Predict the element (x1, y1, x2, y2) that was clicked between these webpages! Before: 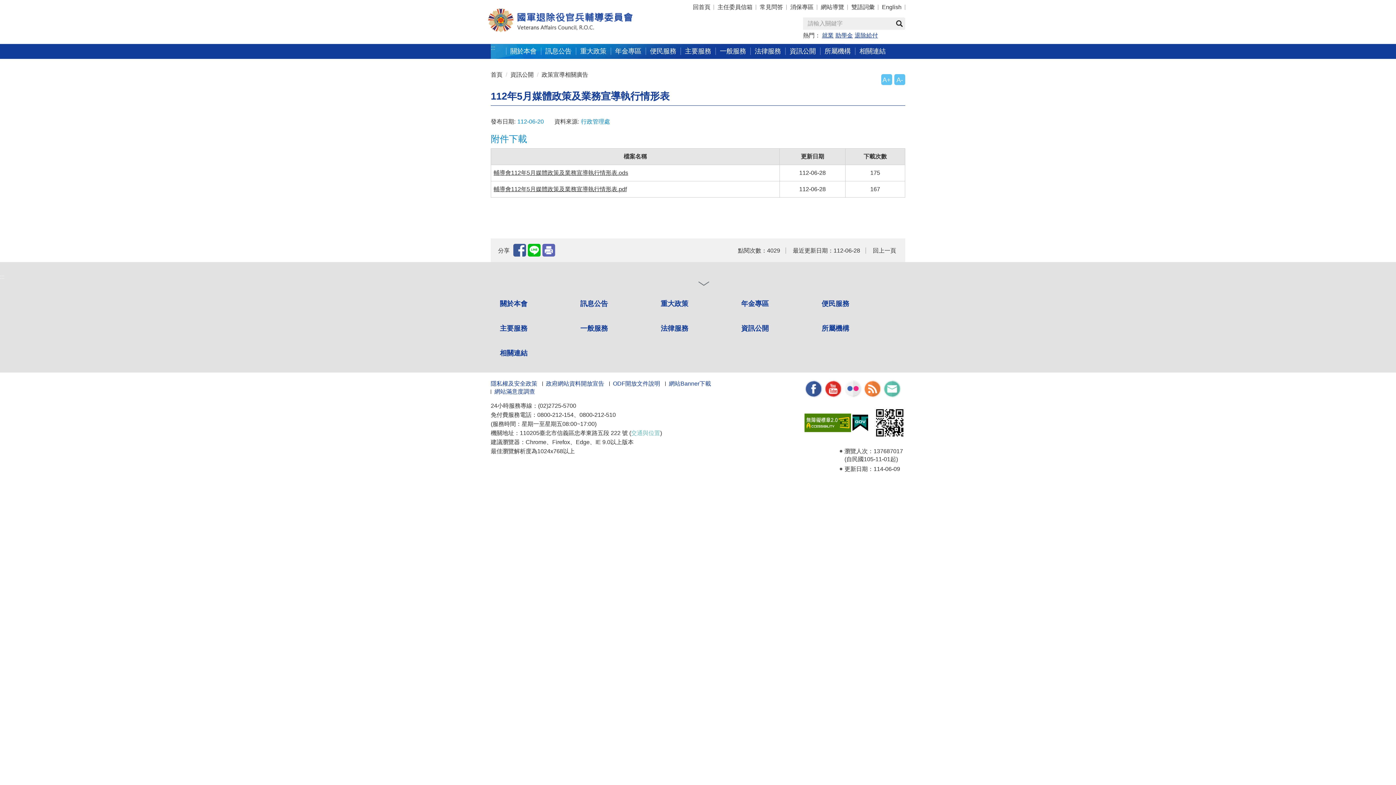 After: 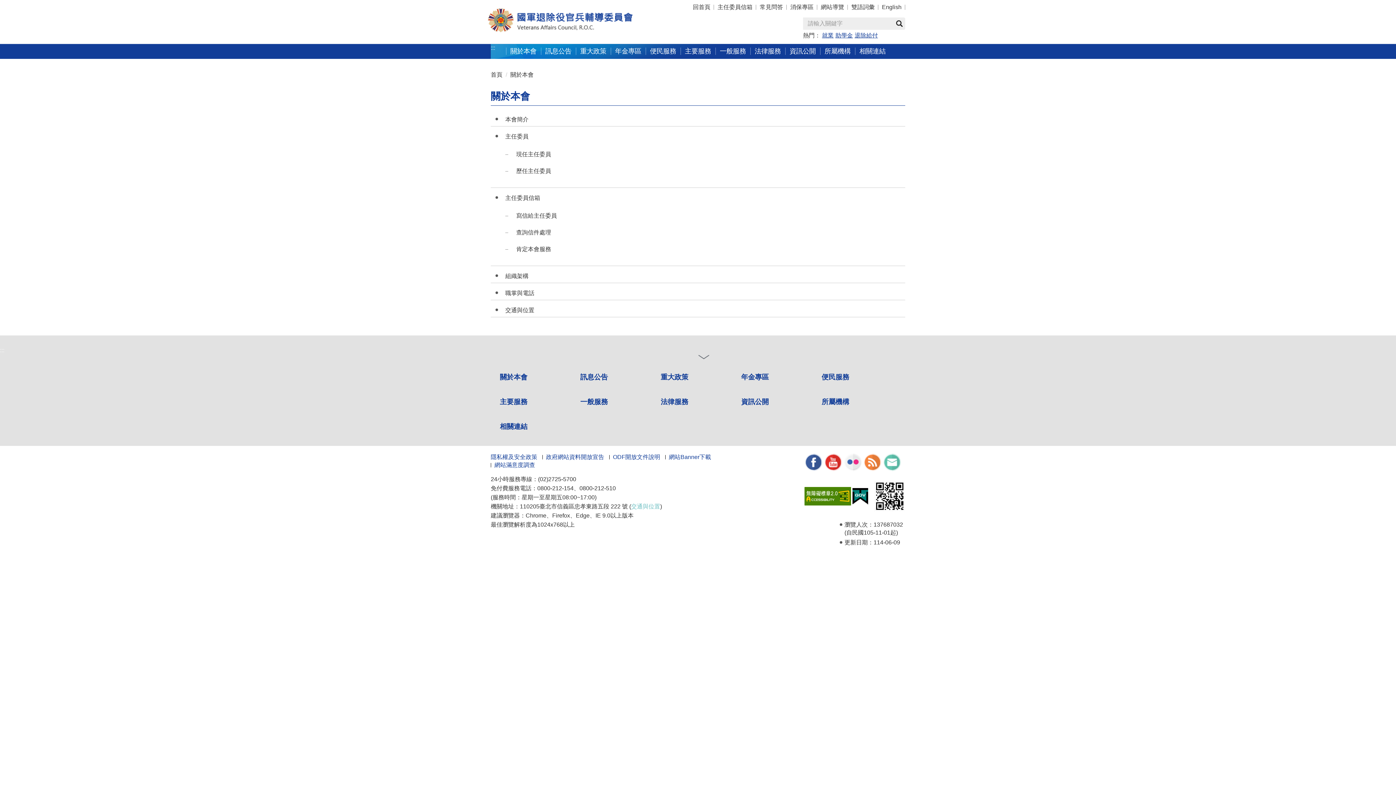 Action: label: 關於本會 bbox: (506, 44, 541, 58)